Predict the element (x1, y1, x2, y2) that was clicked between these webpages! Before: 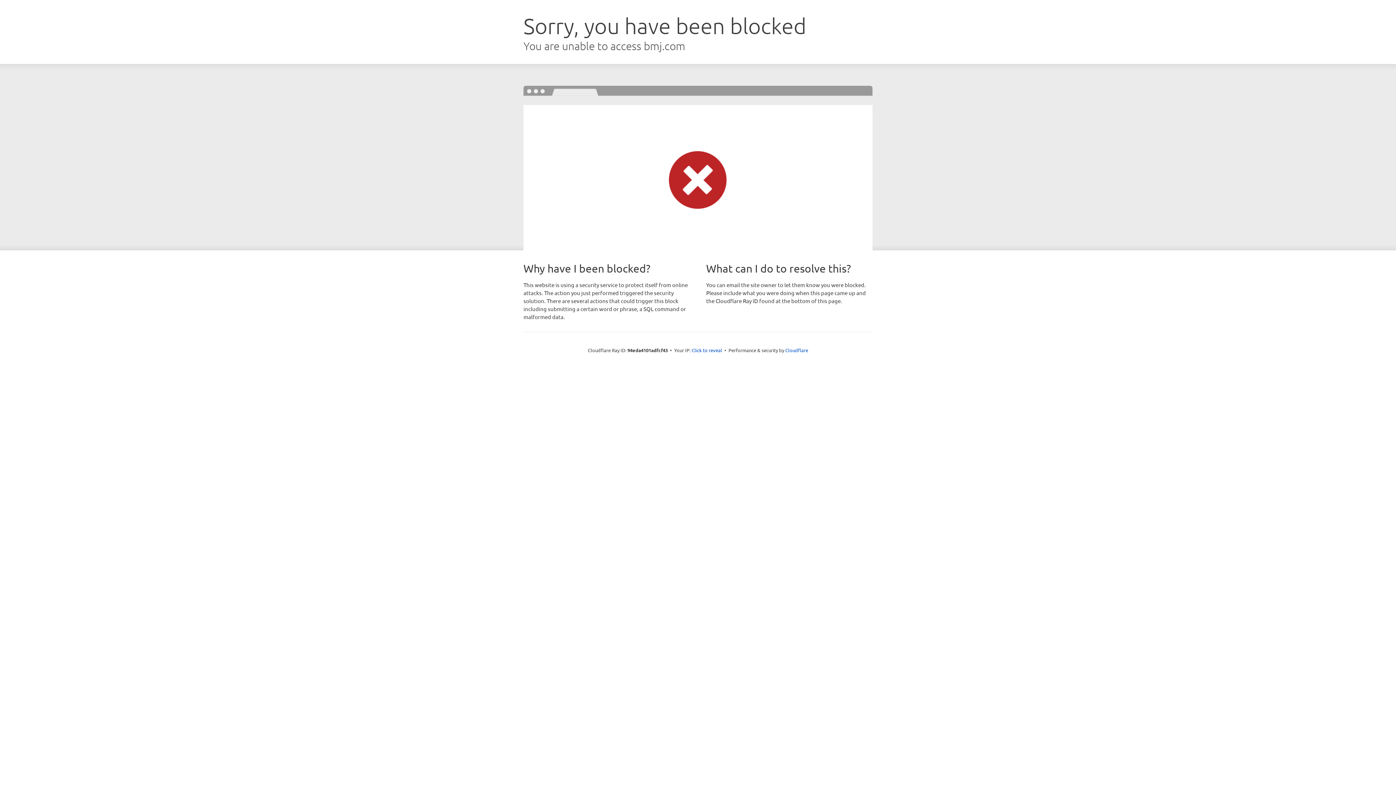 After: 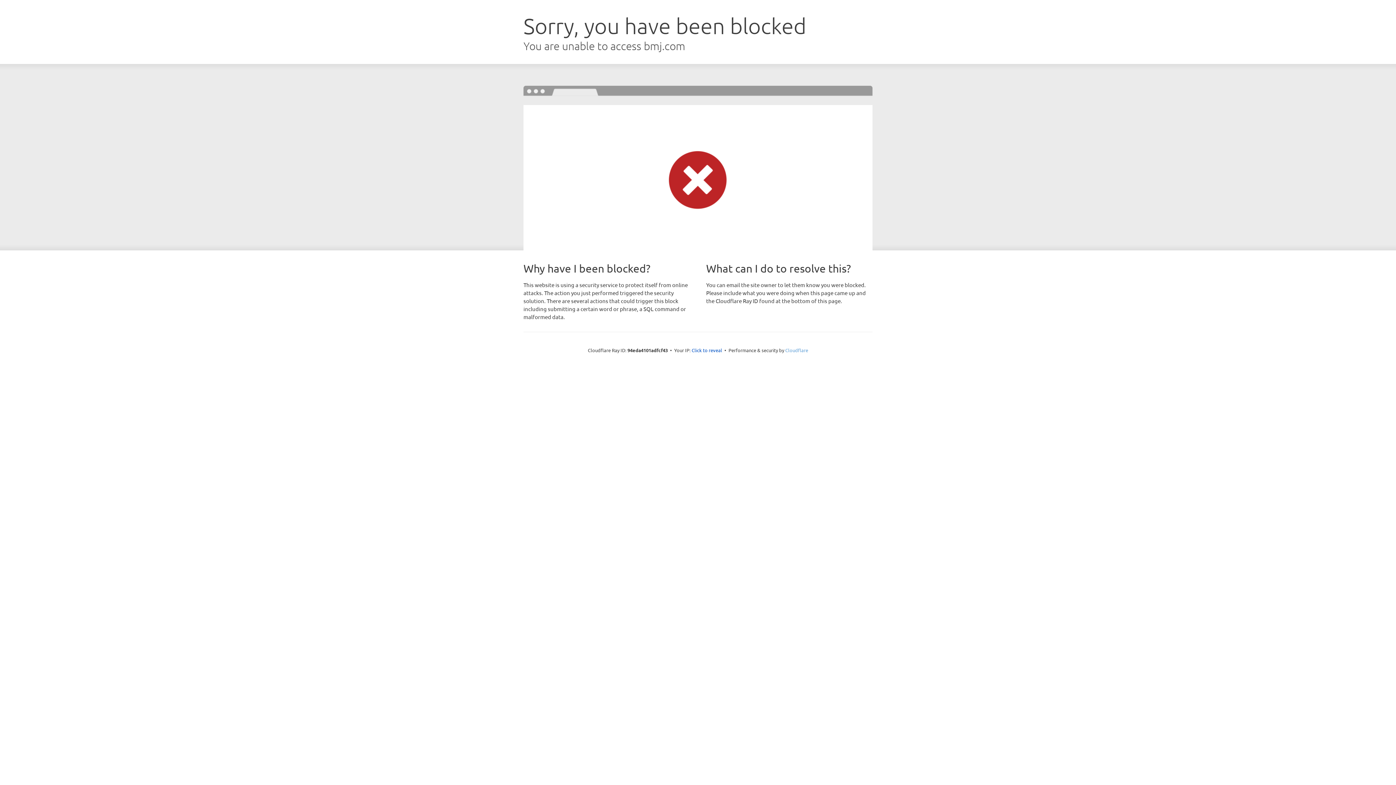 Action: bbox: (785, 347, 808, 353) label: Cloudflare